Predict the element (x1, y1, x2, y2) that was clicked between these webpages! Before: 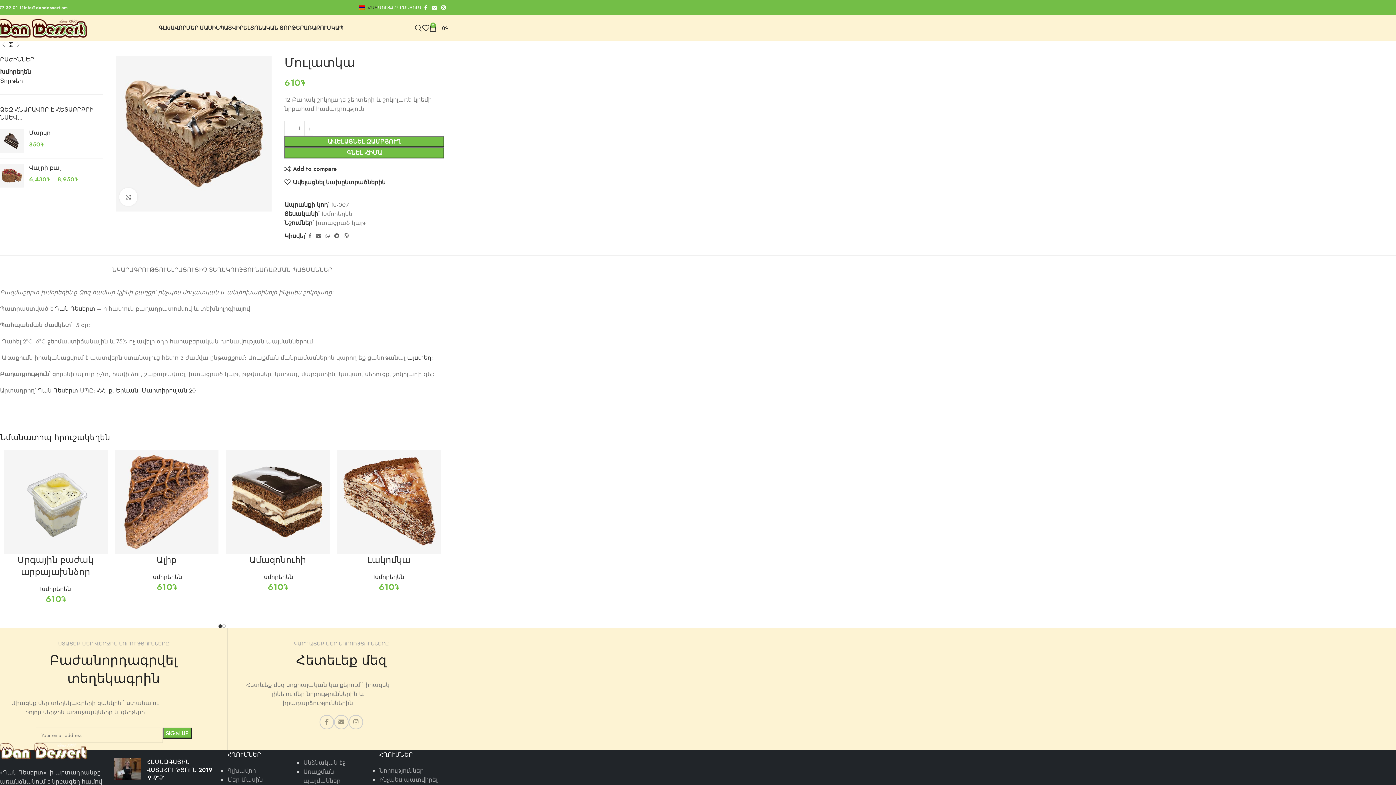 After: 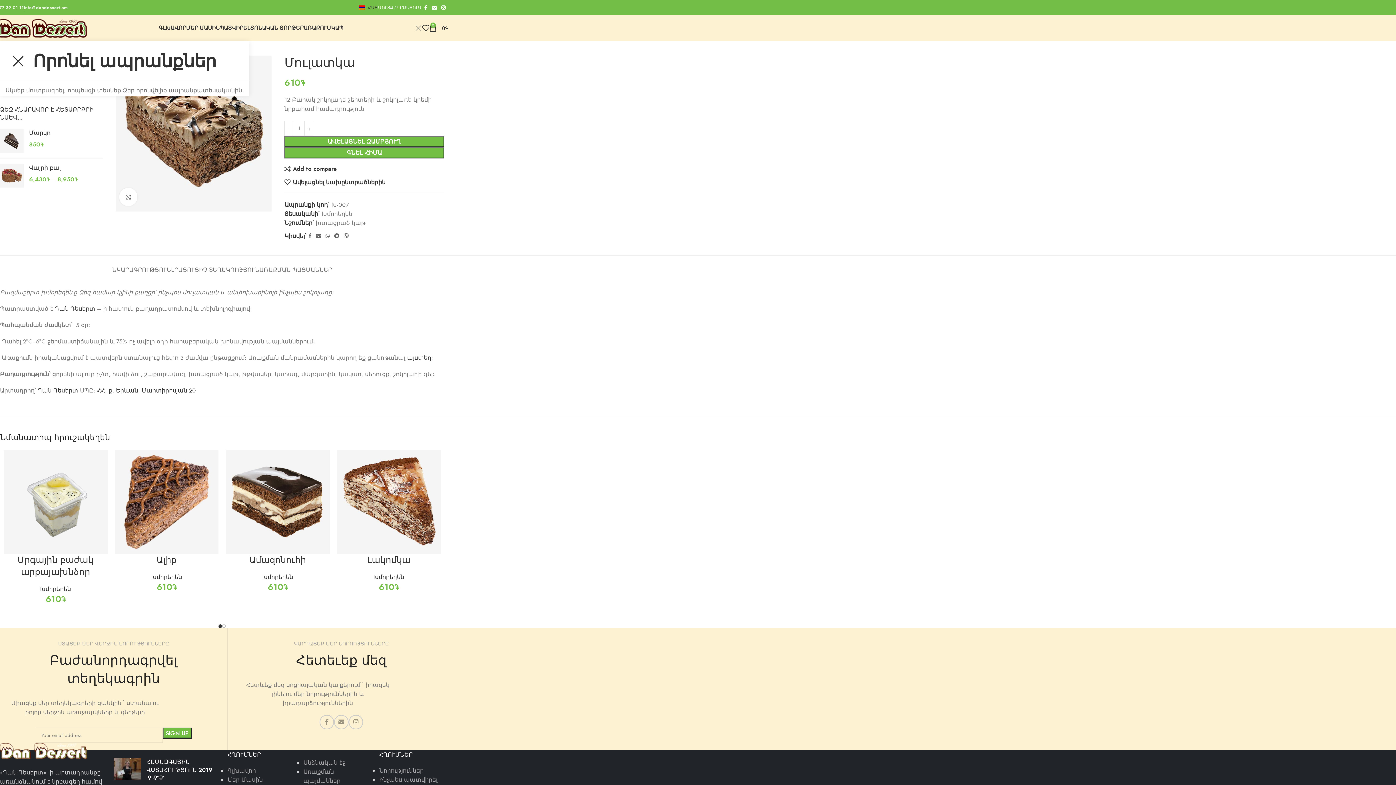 Action: bbox: (414, 20, 422, 35) label: Search